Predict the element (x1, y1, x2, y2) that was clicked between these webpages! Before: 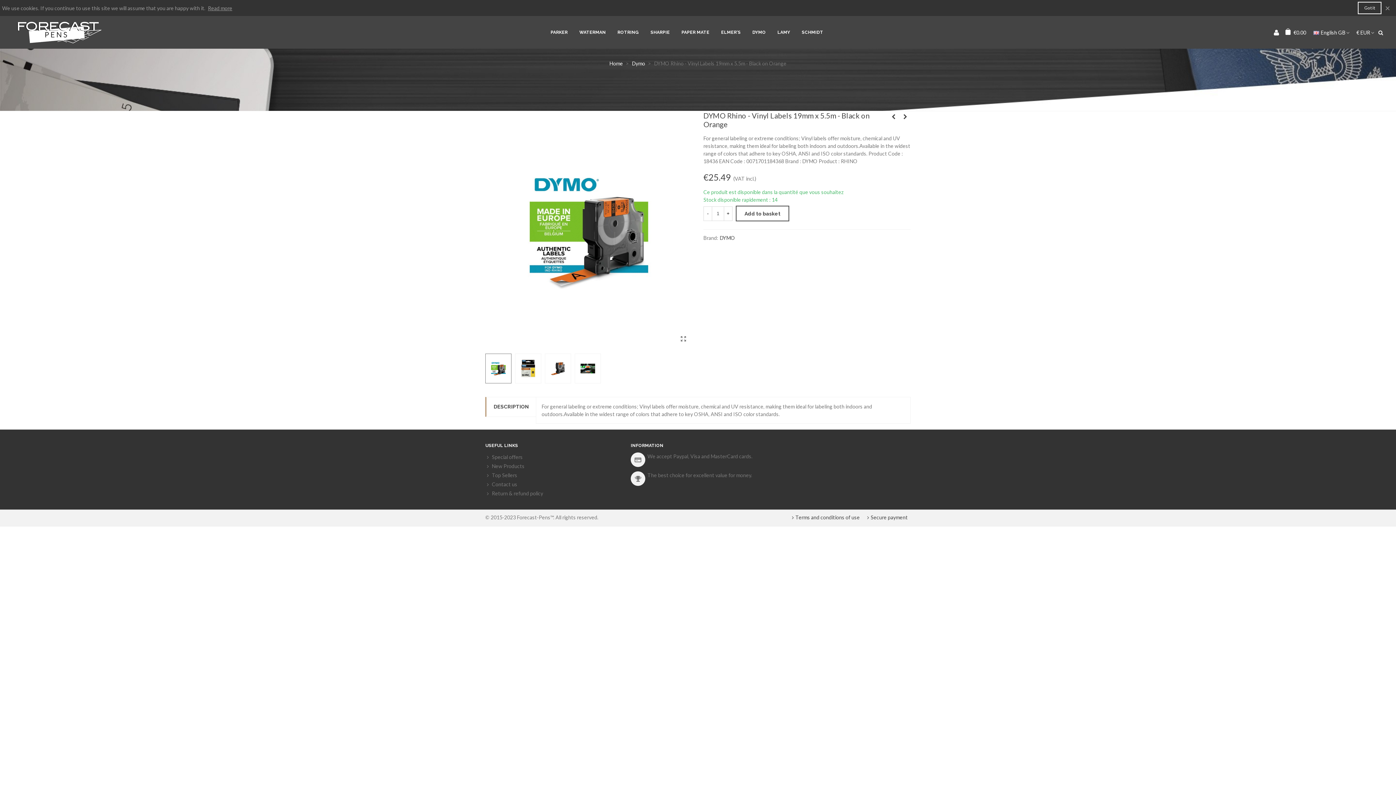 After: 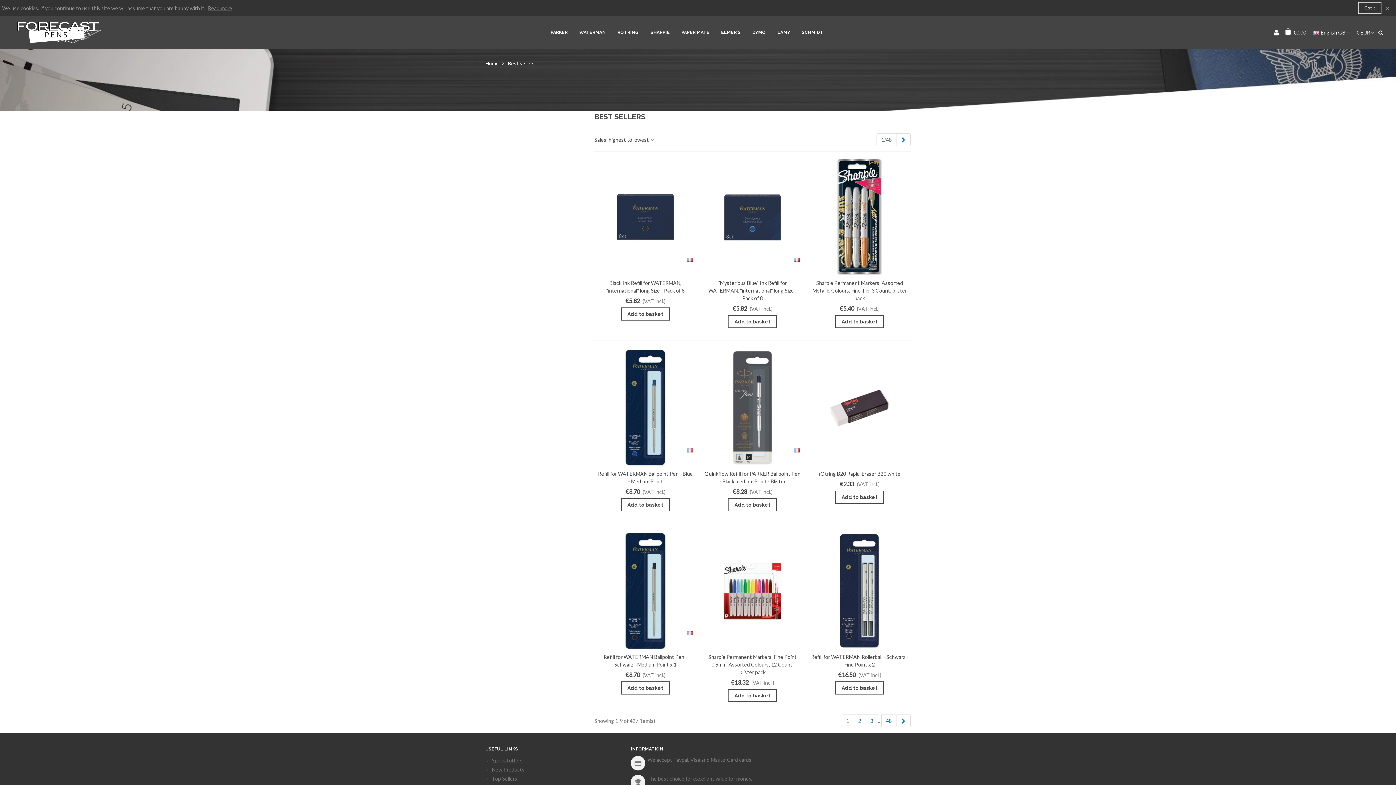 Action: label: Top Sellers bbox: (485, 471, 619, 480)